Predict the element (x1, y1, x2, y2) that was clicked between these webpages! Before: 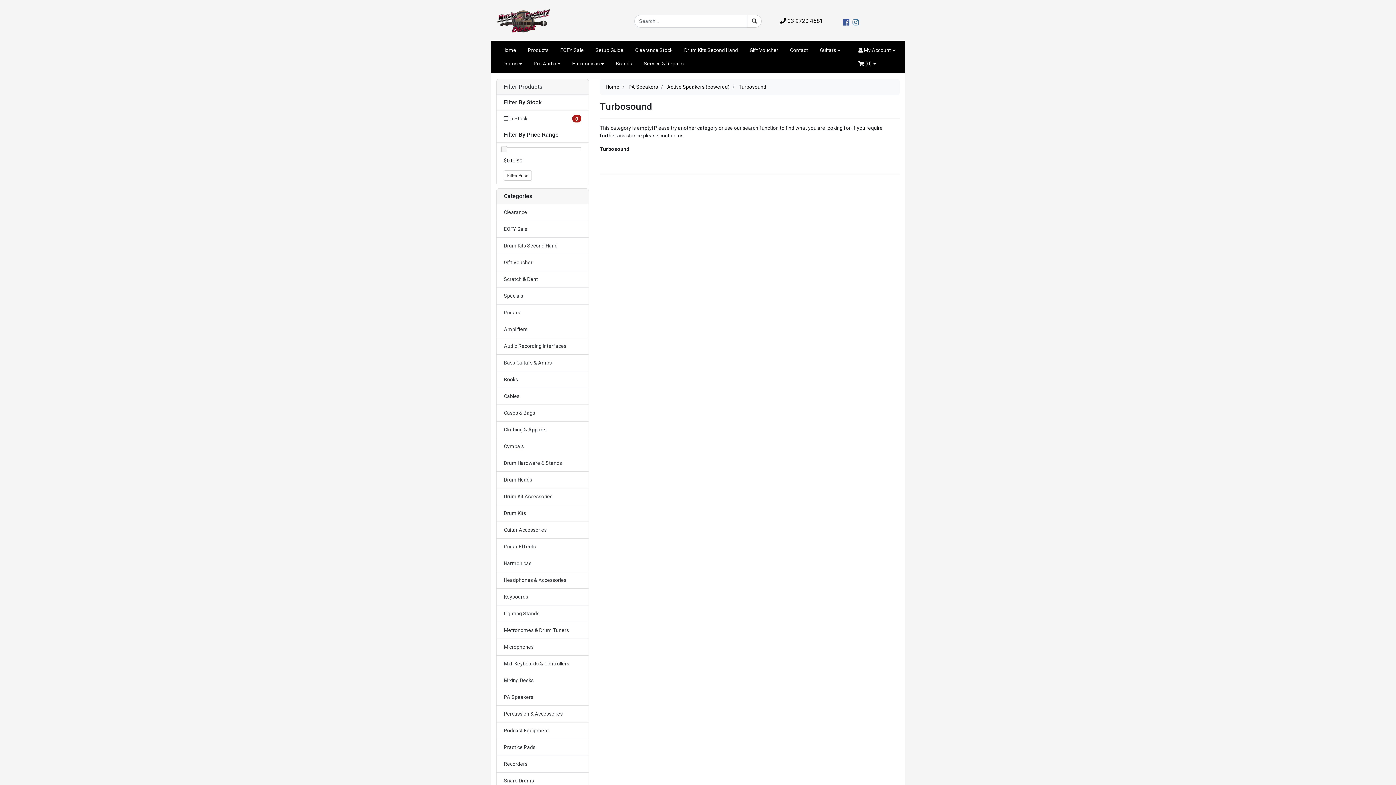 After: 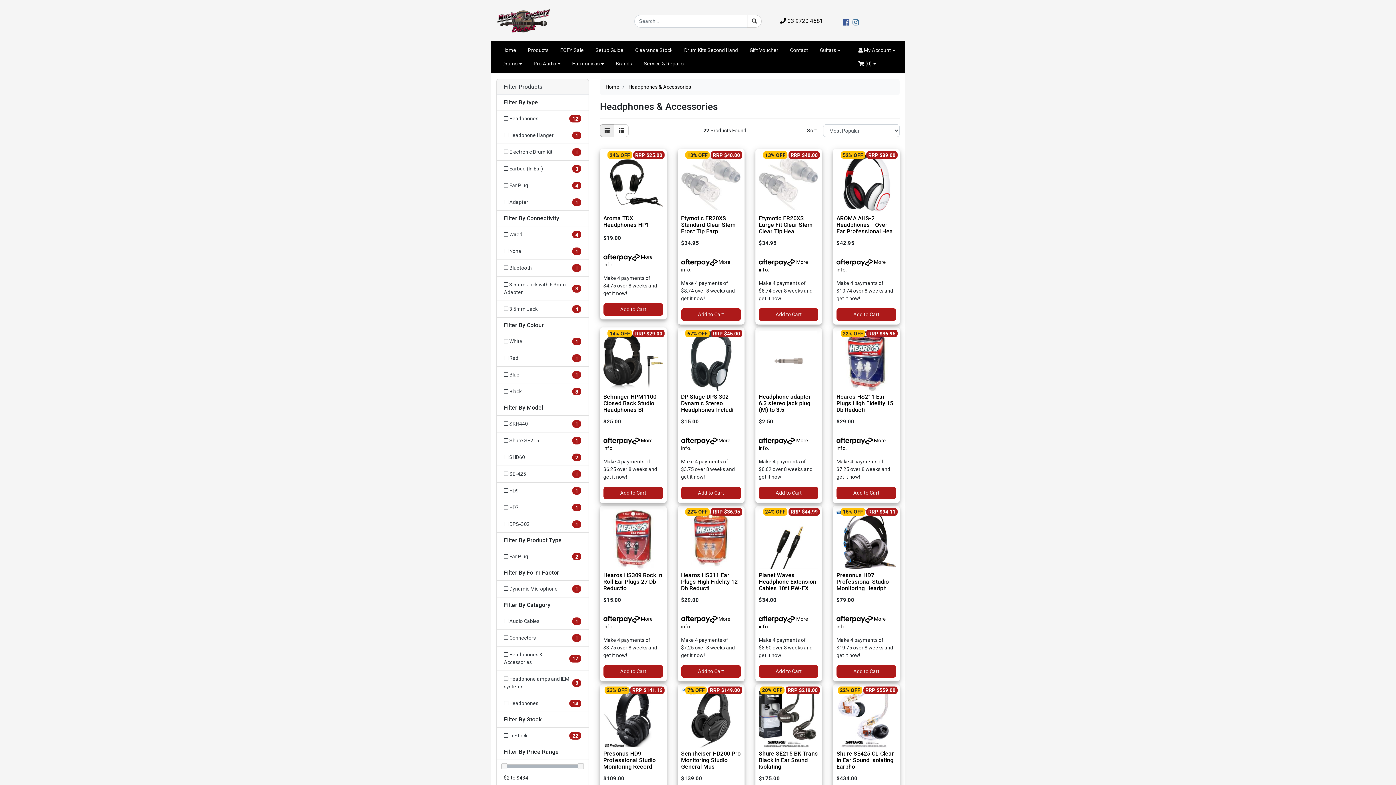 Action: bbox: (496, 572, 588, 589) label: Headphones & Accessories